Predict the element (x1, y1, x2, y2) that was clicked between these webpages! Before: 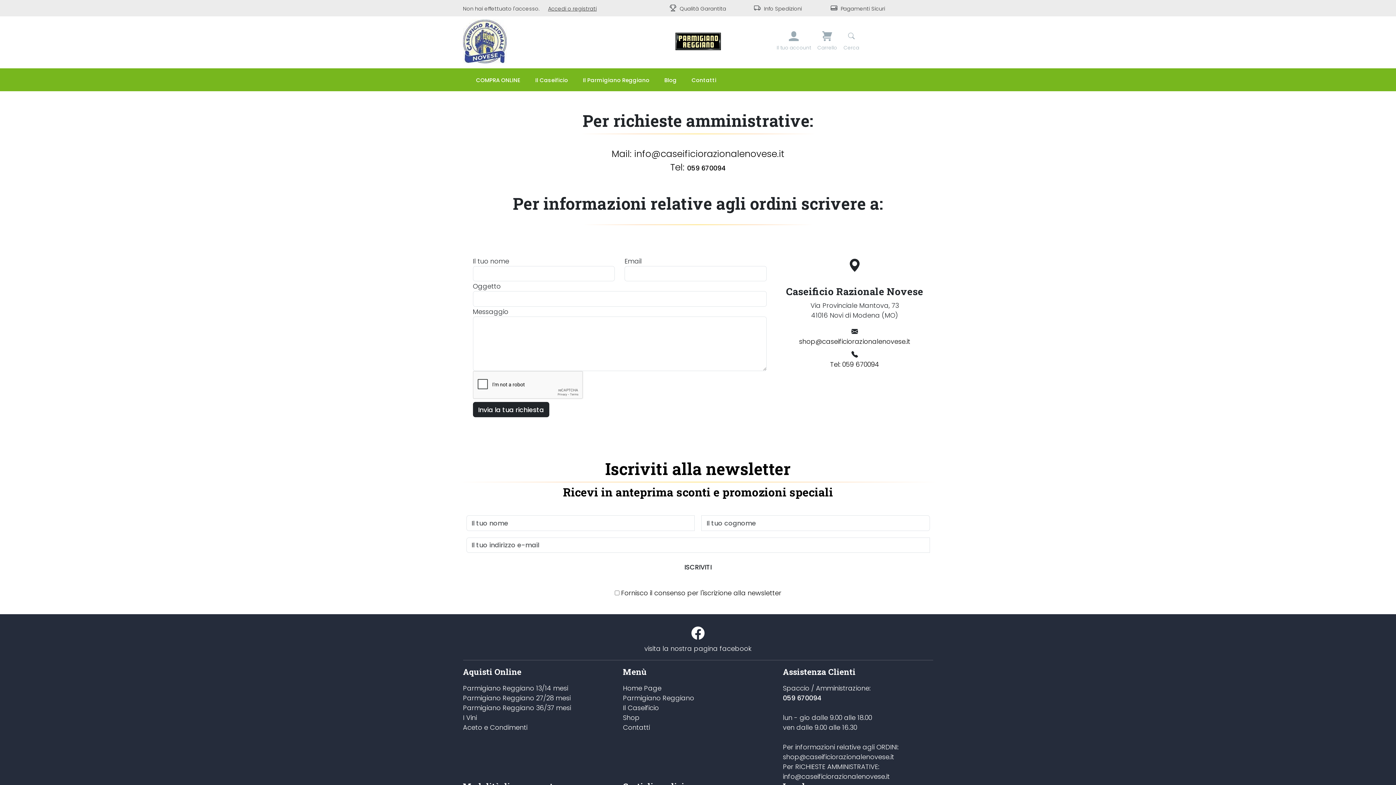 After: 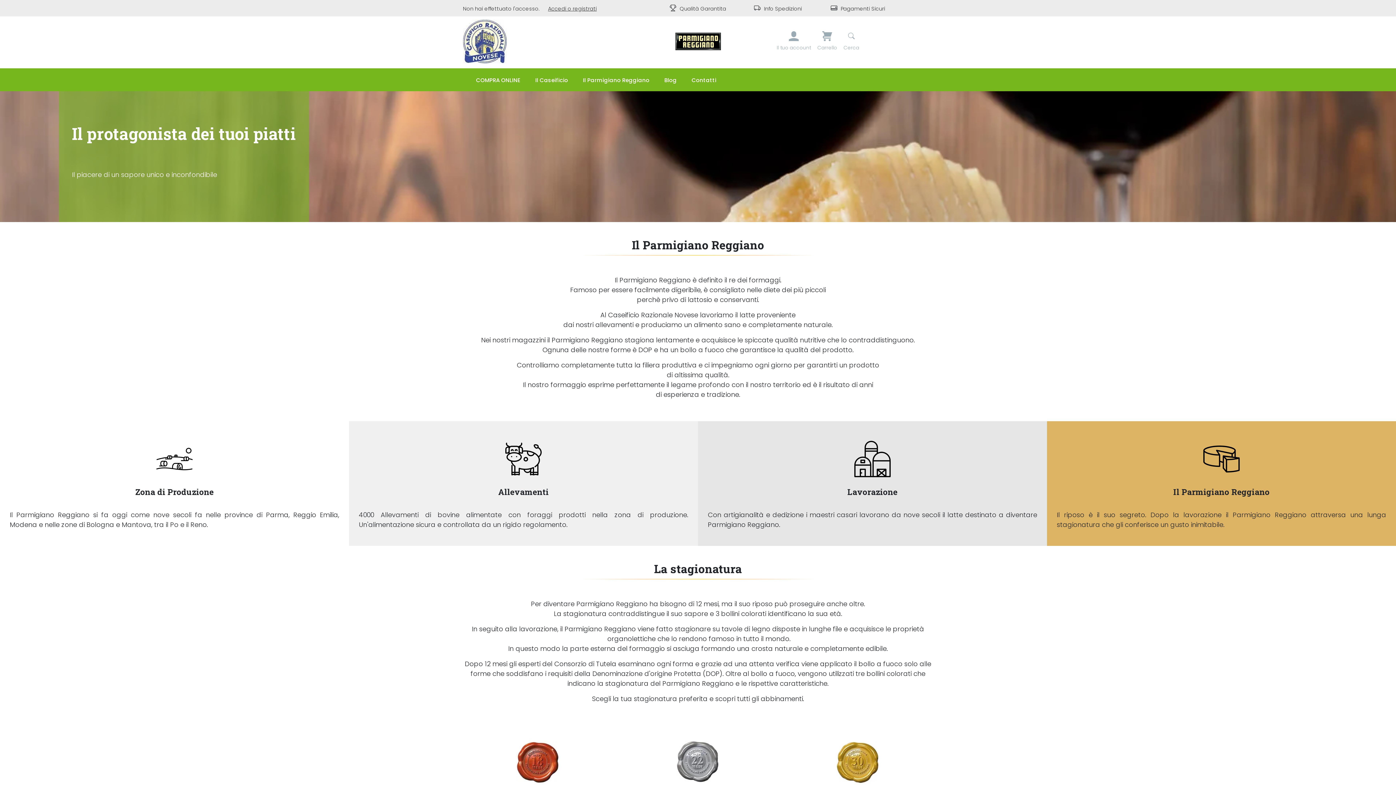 Action: label: Parmigiano Reggiano bbox: (623, 693, 773, 703)